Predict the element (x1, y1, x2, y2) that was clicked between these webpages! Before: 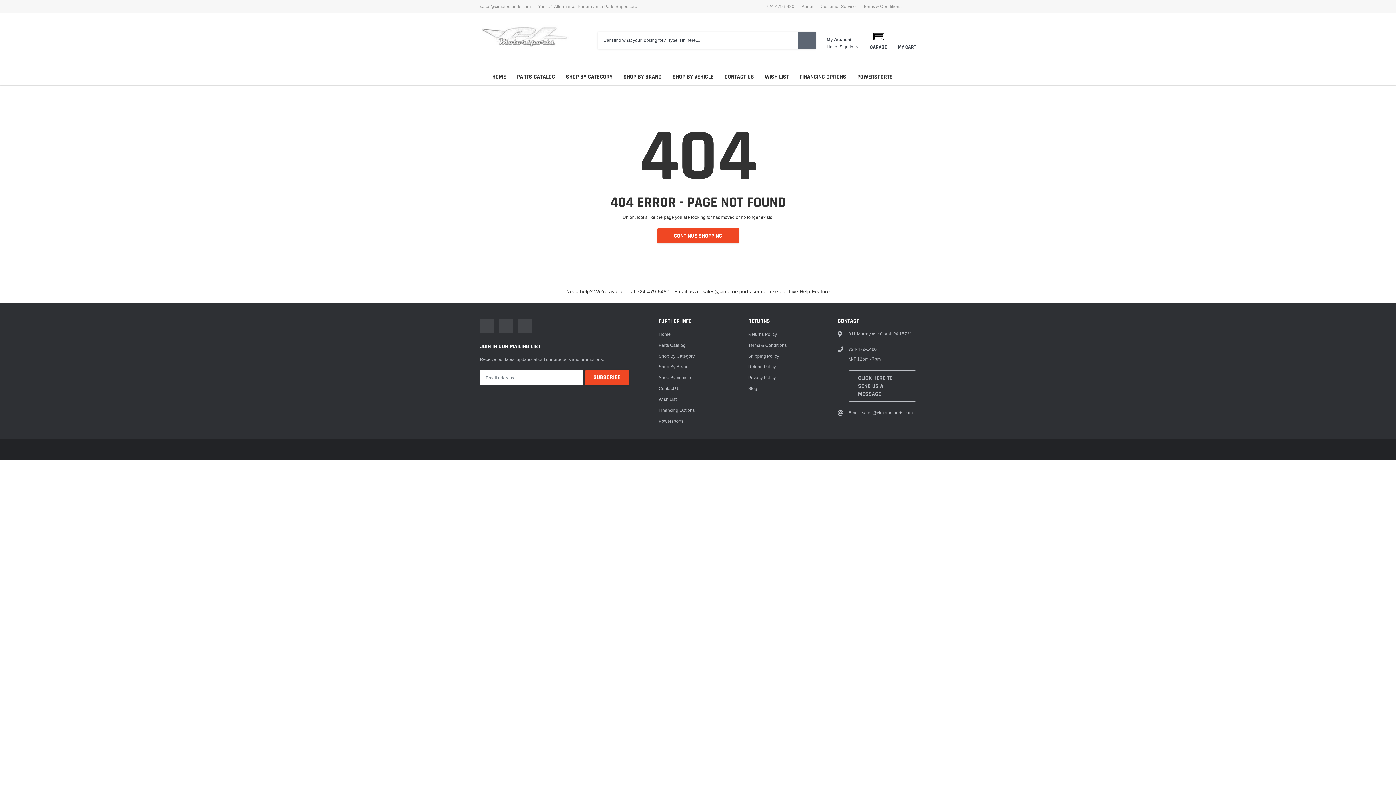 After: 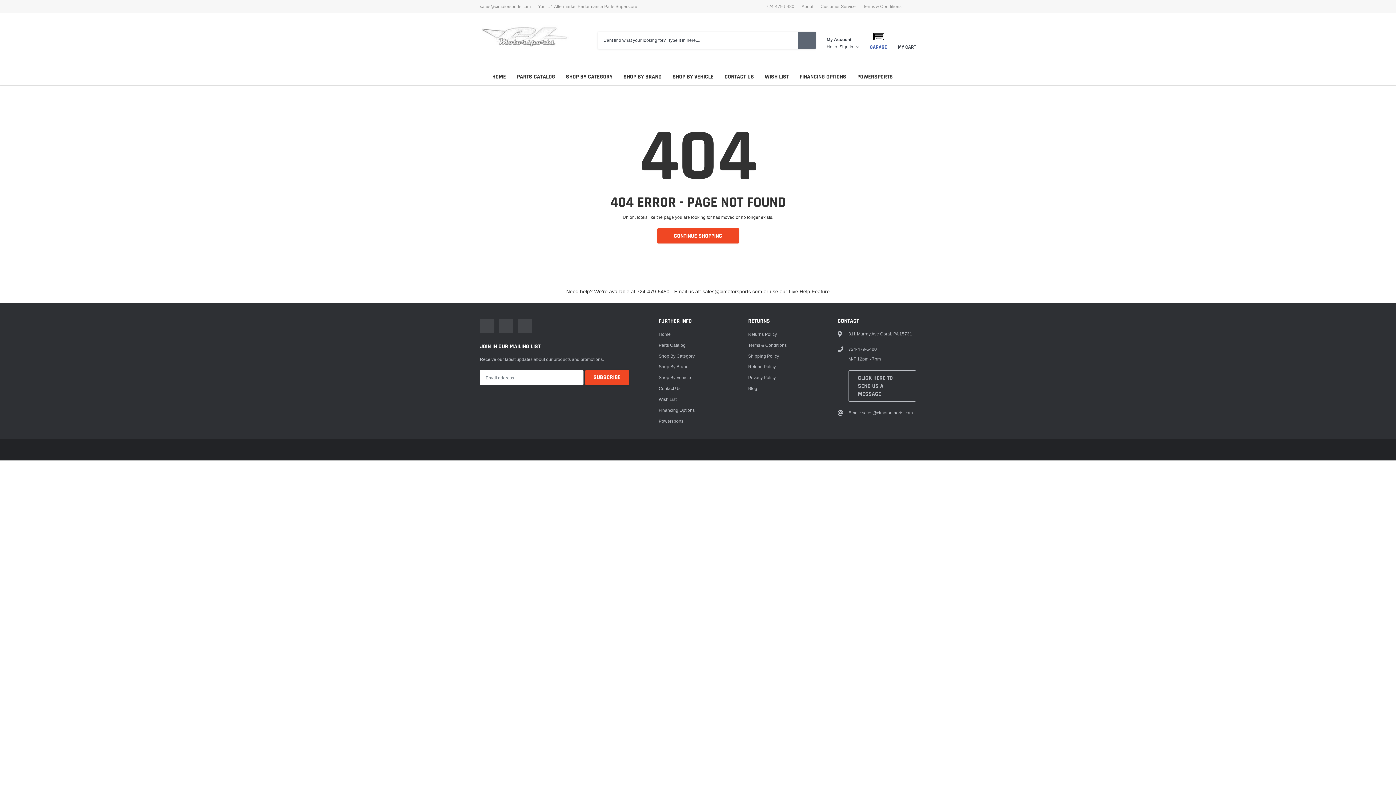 Action: bbox: (870, 31, 887, 49) label: GARAGE